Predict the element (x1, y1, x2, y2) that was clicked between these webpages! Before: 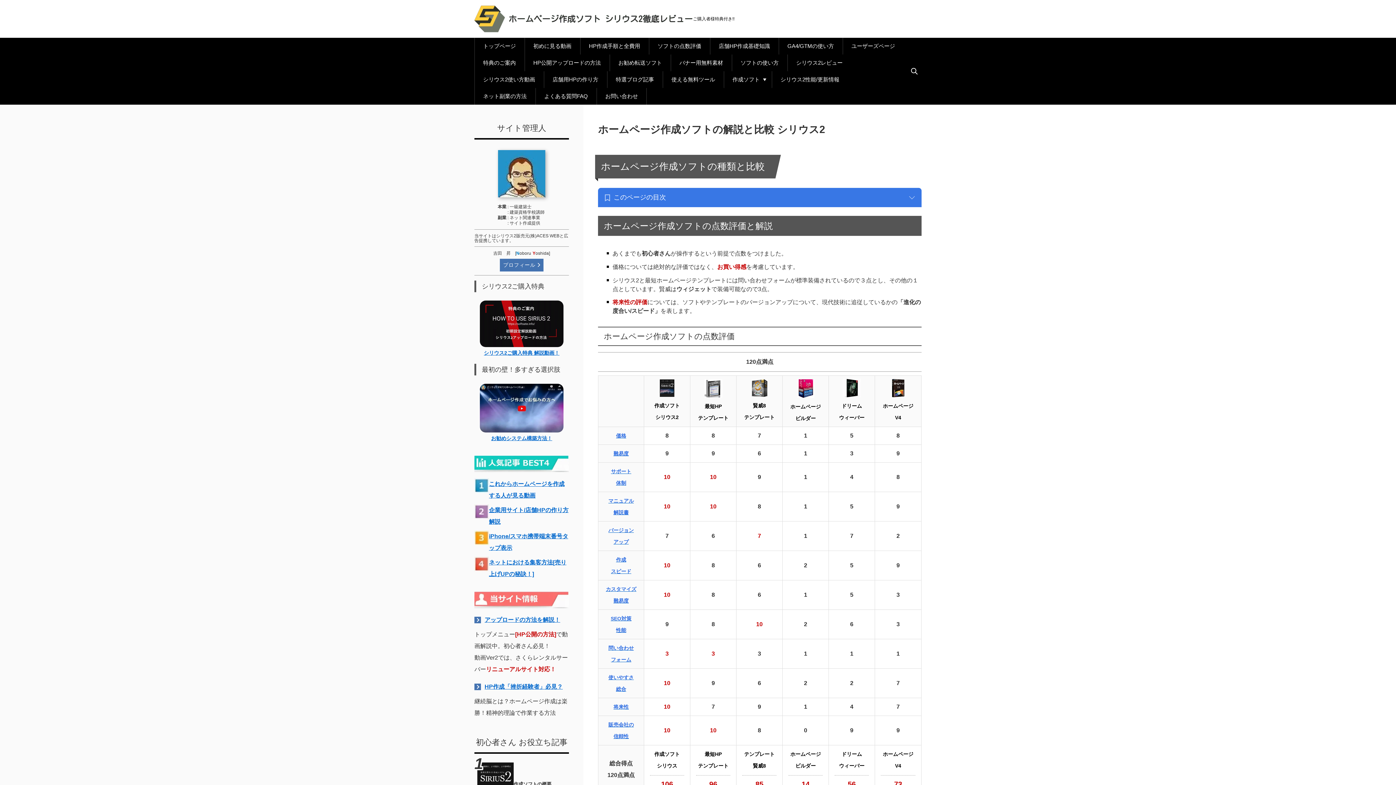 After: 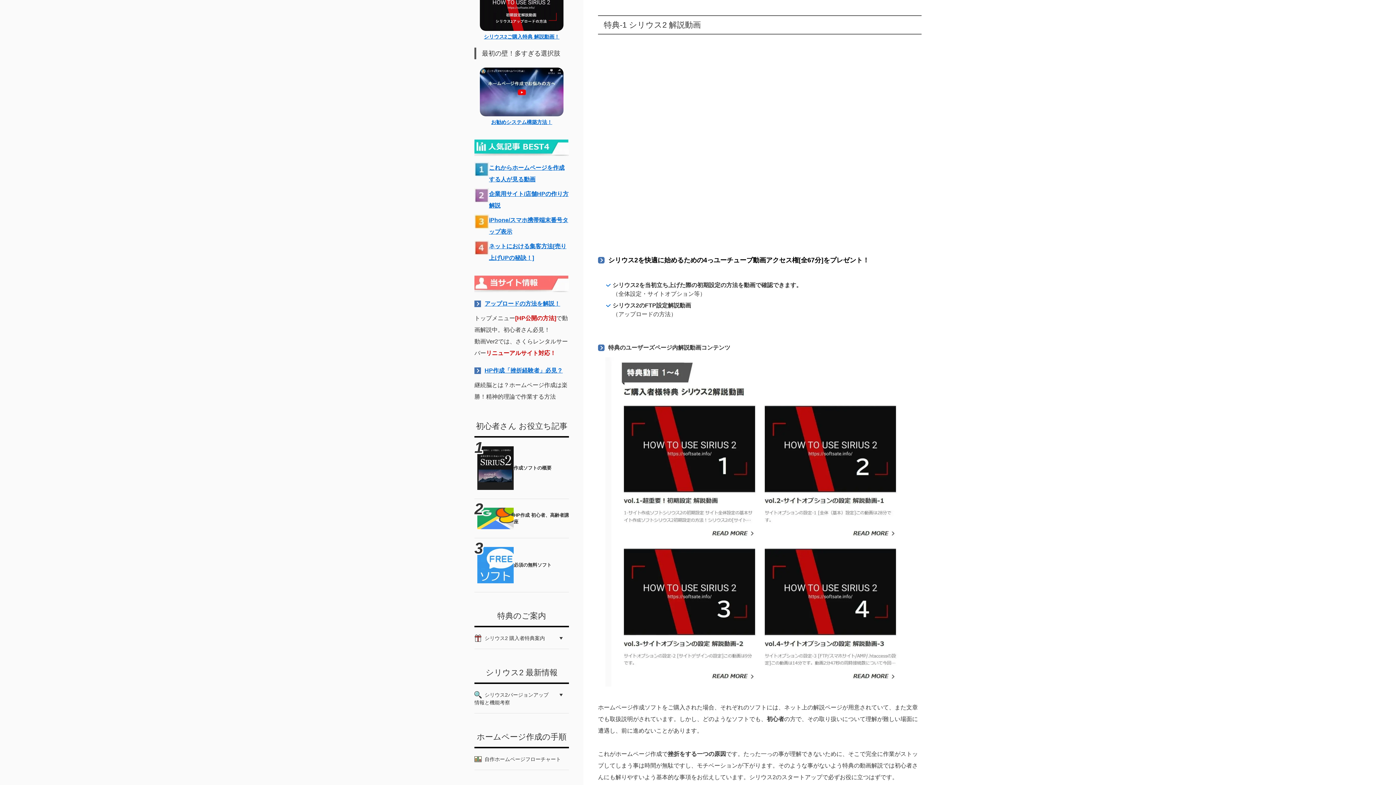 Action: label: シリウス2ご購入特典 解説動画！ bbox: (484, 349, 559, 356)